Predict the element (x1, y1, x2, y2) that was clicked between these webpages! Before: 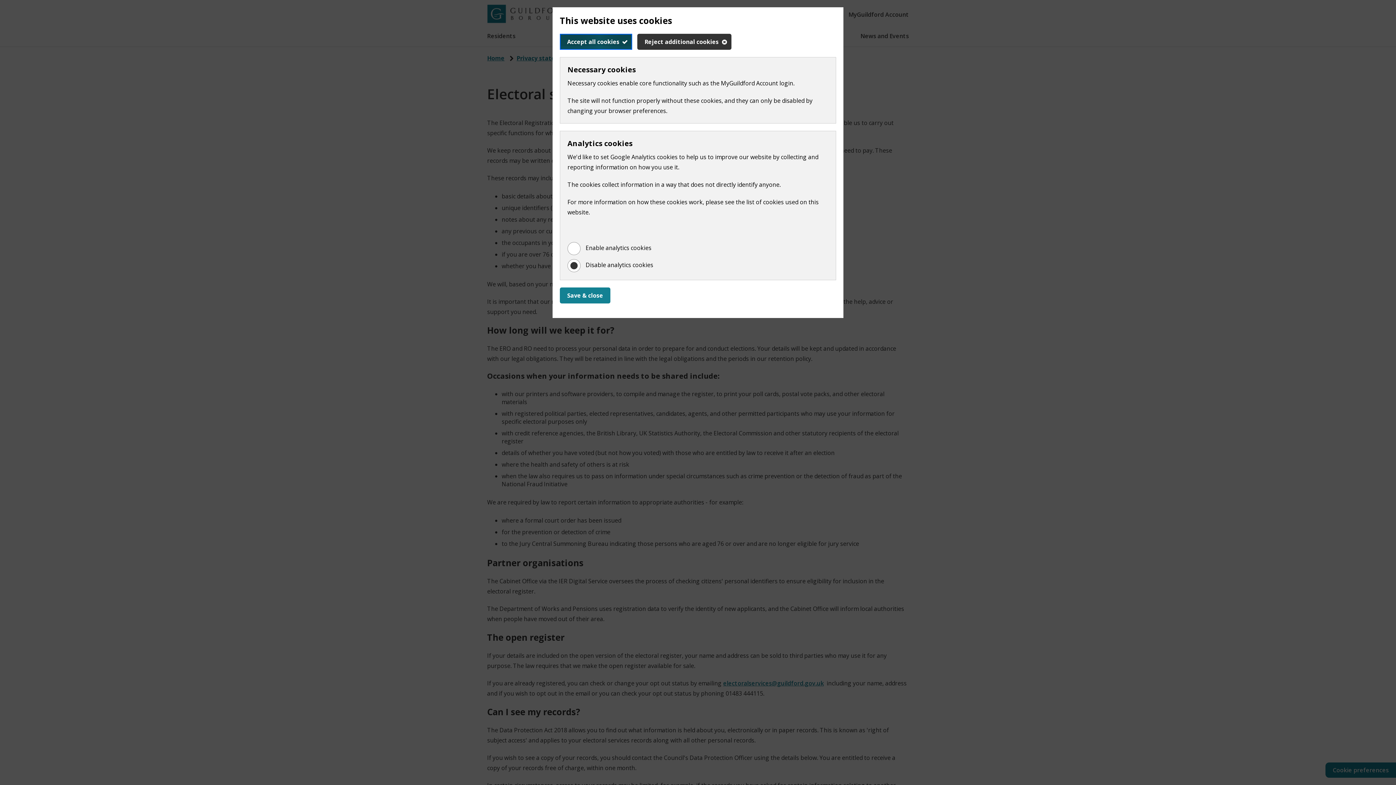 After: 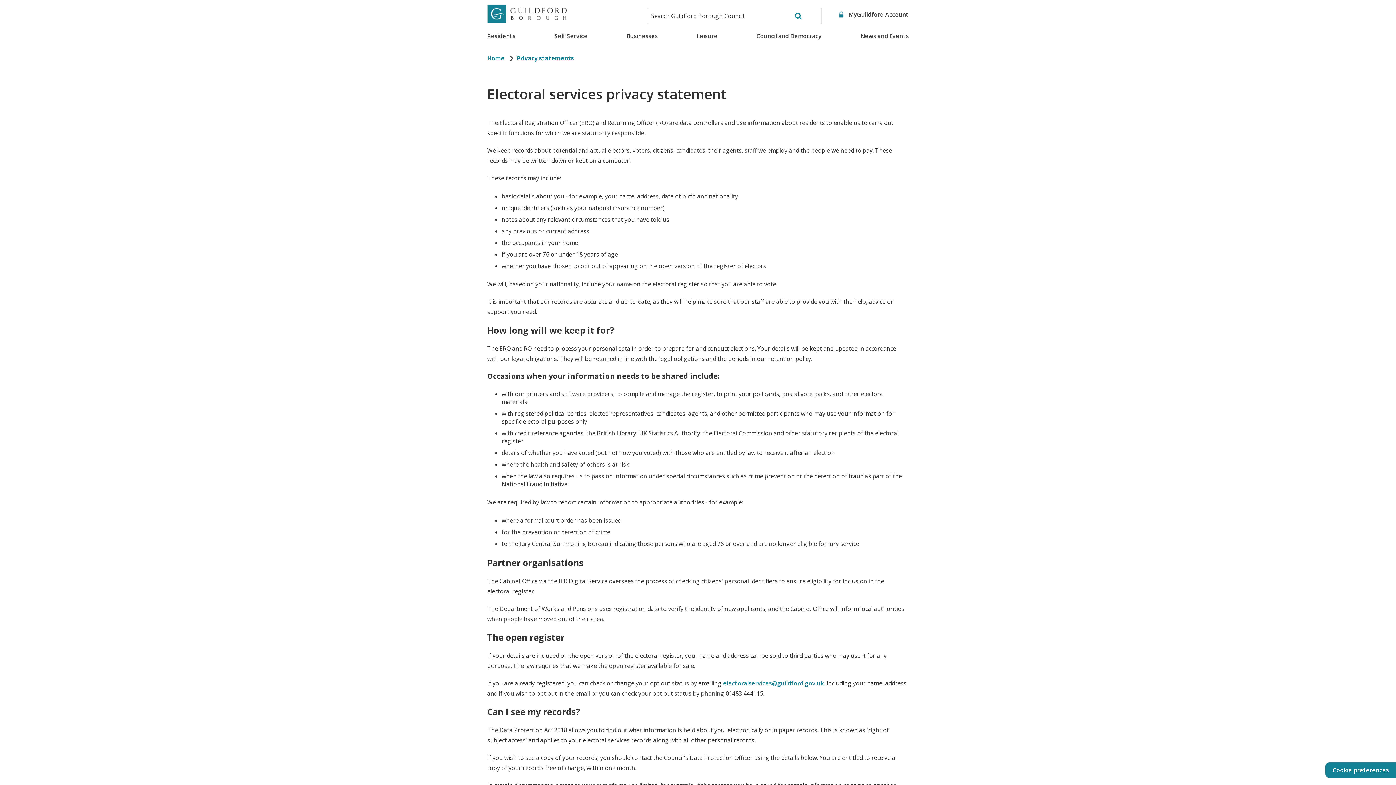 Action: bbox: (637, 33, 731, 49) label: Reject additional cookies